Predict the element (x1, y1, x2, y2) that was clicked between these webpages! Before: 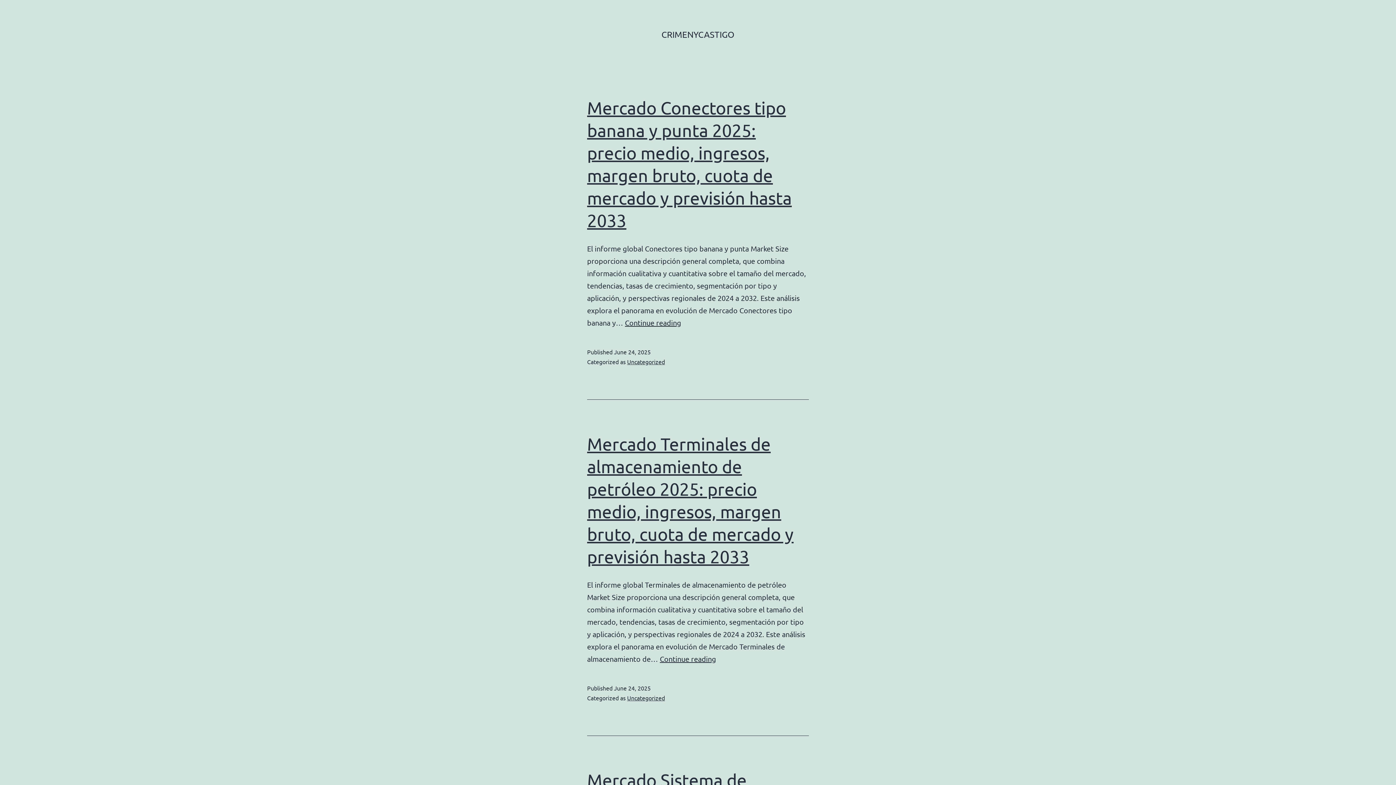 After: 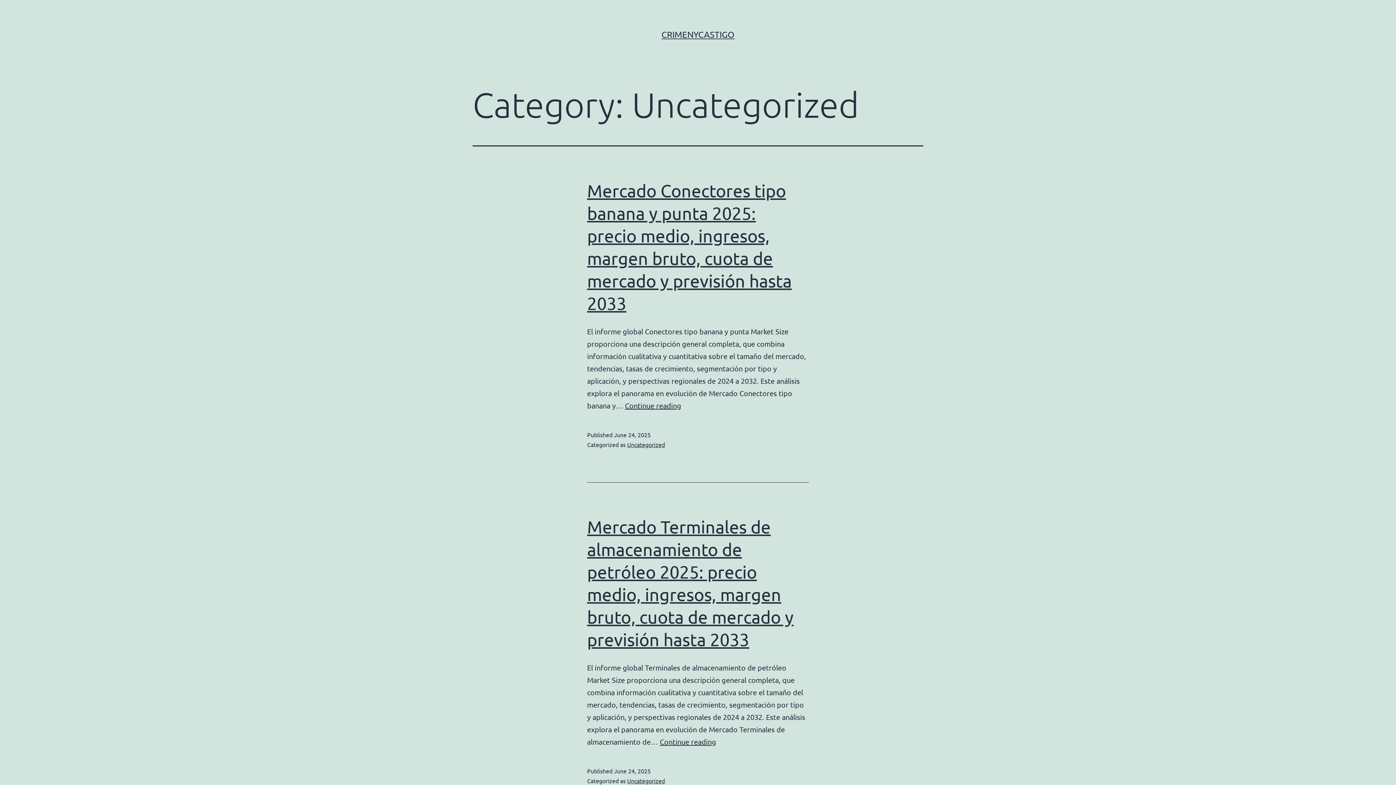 Action: bbox: (627, 358, 665, 365) label: Uncategorized